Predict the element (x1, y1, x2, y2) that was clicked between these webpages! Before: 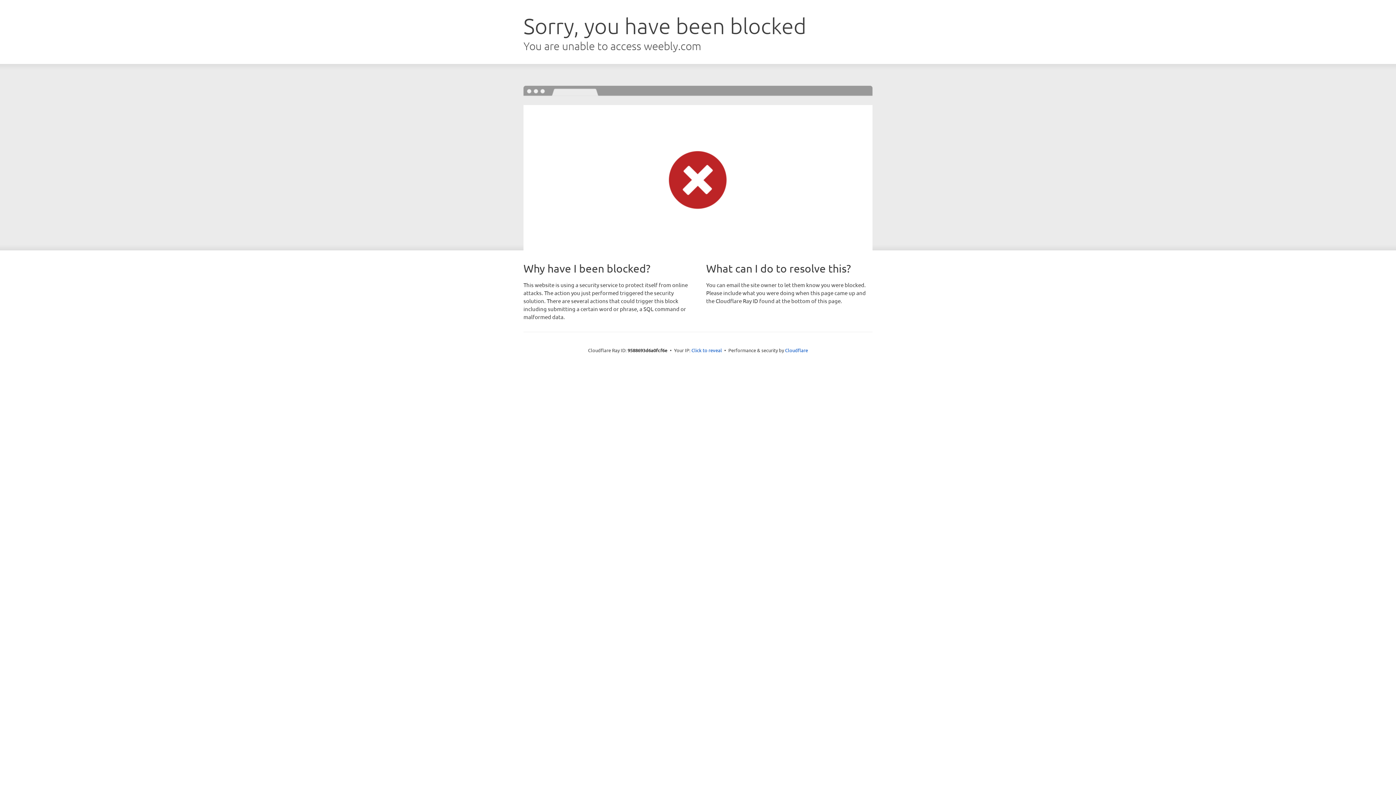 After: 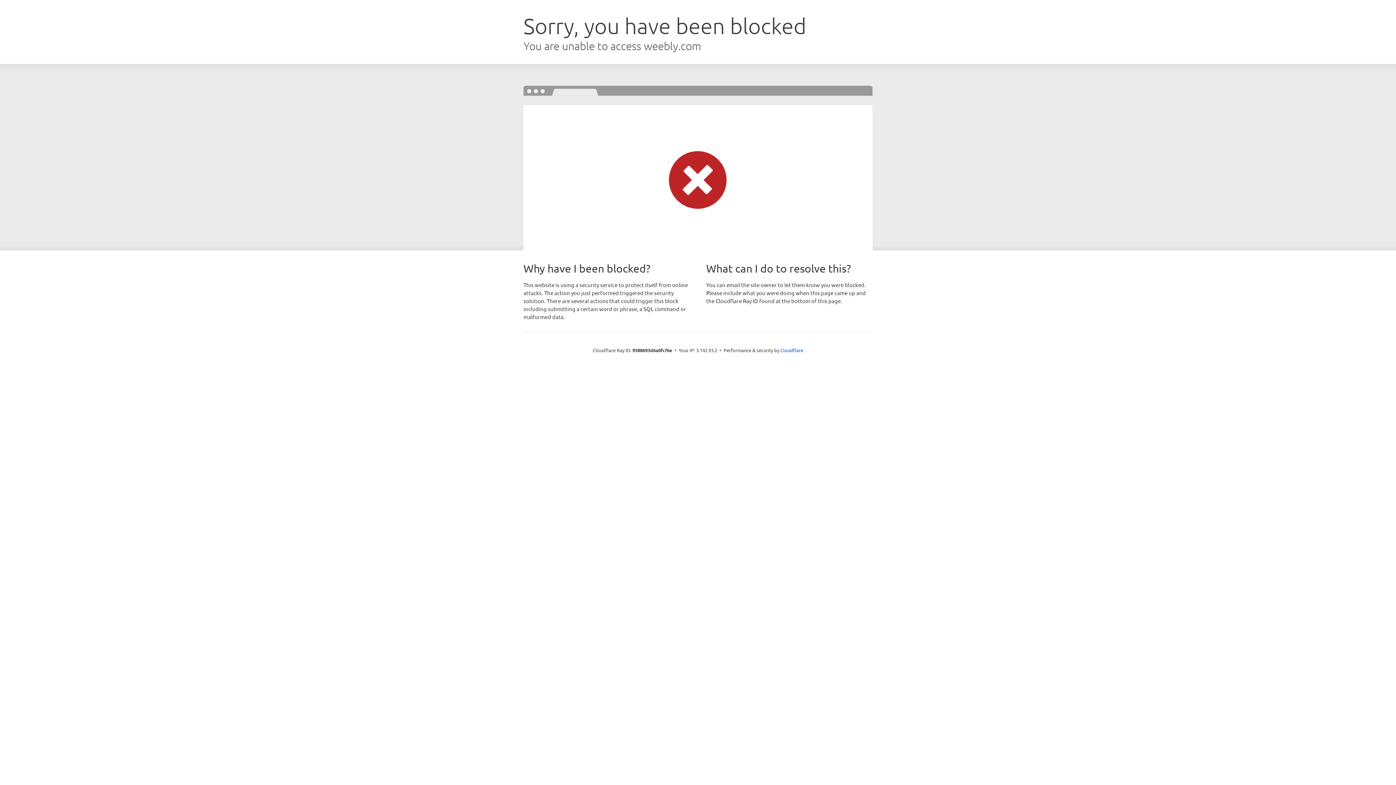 Action: bbox: (691, 346, 722, 353) label: Click to reveal